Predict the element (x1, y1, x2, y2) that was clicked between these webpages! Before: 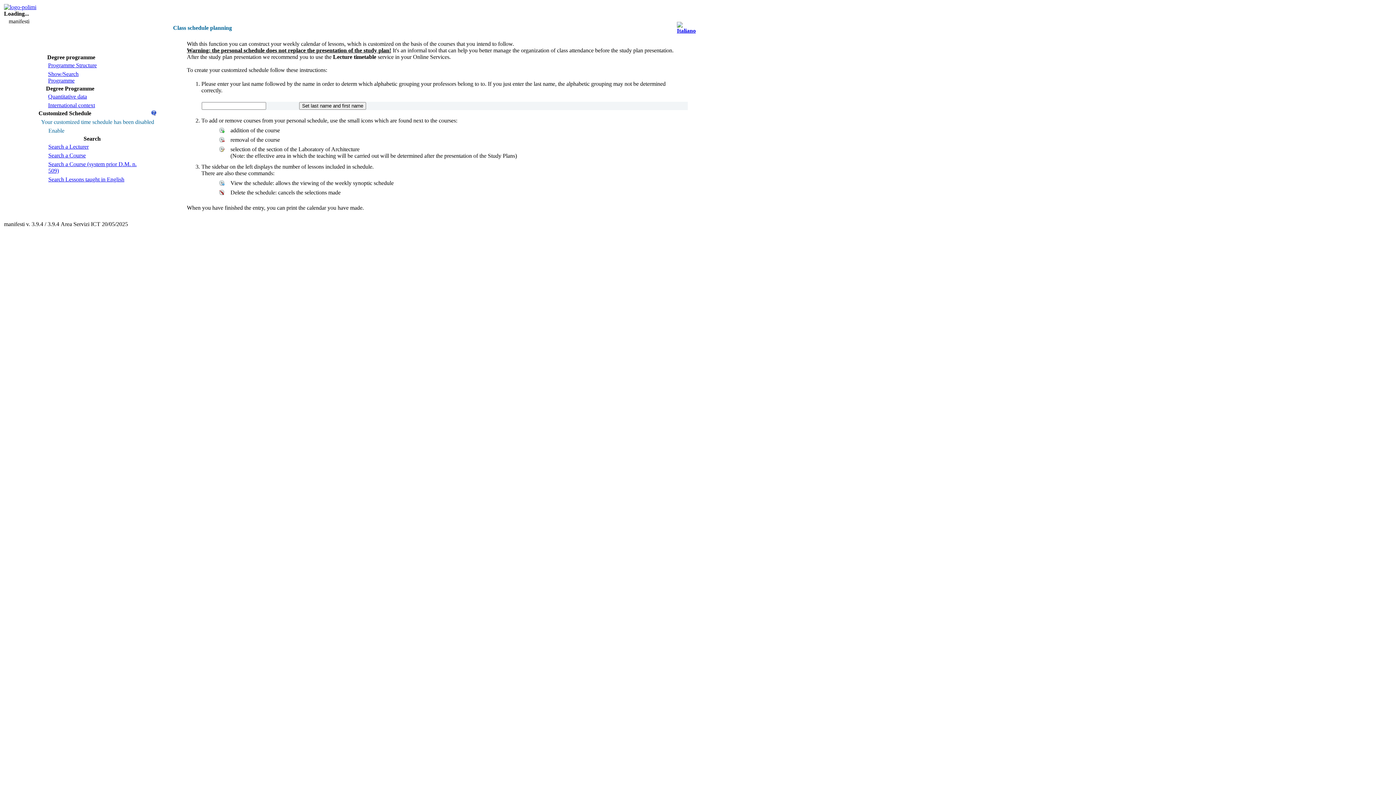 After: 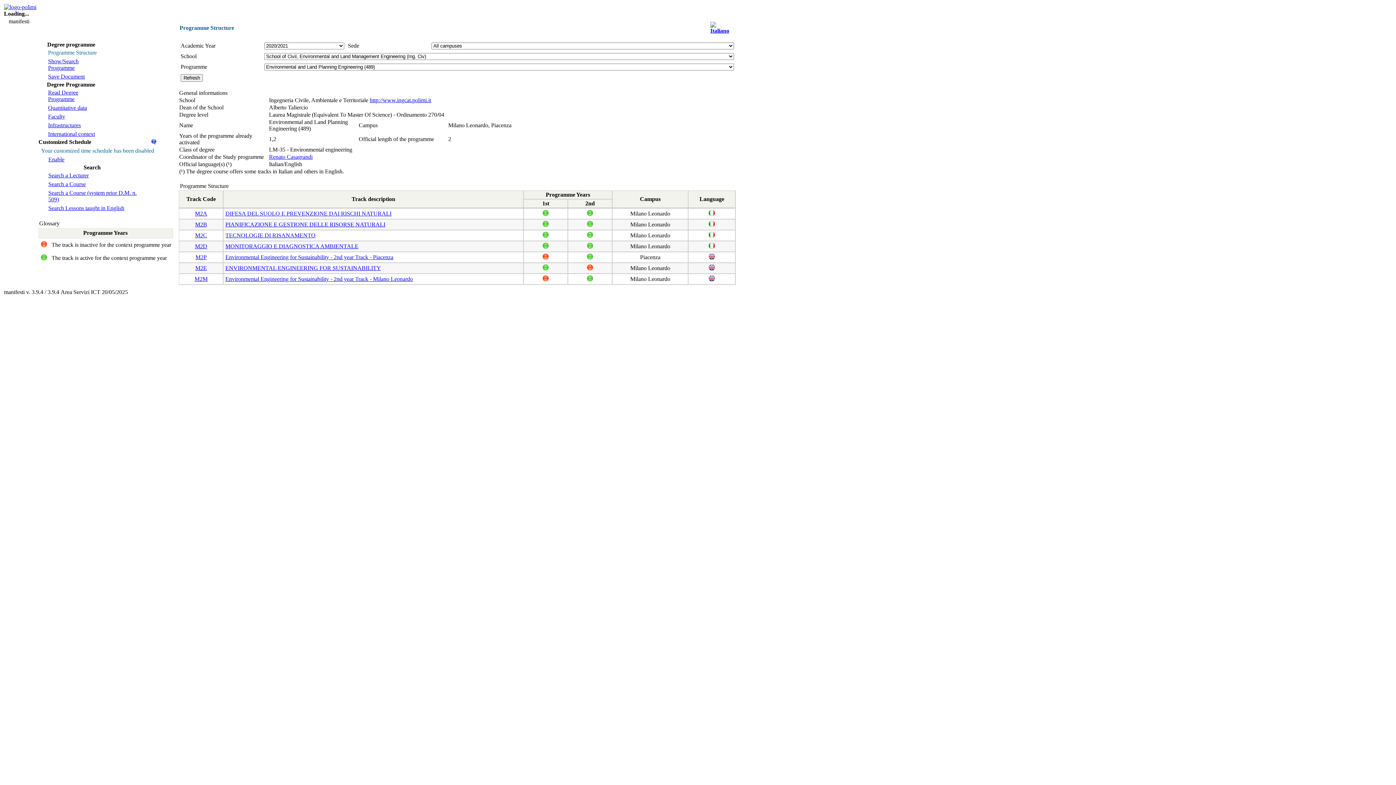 Action: label: Programme Structure bbox: (41, 62, 101, 68)